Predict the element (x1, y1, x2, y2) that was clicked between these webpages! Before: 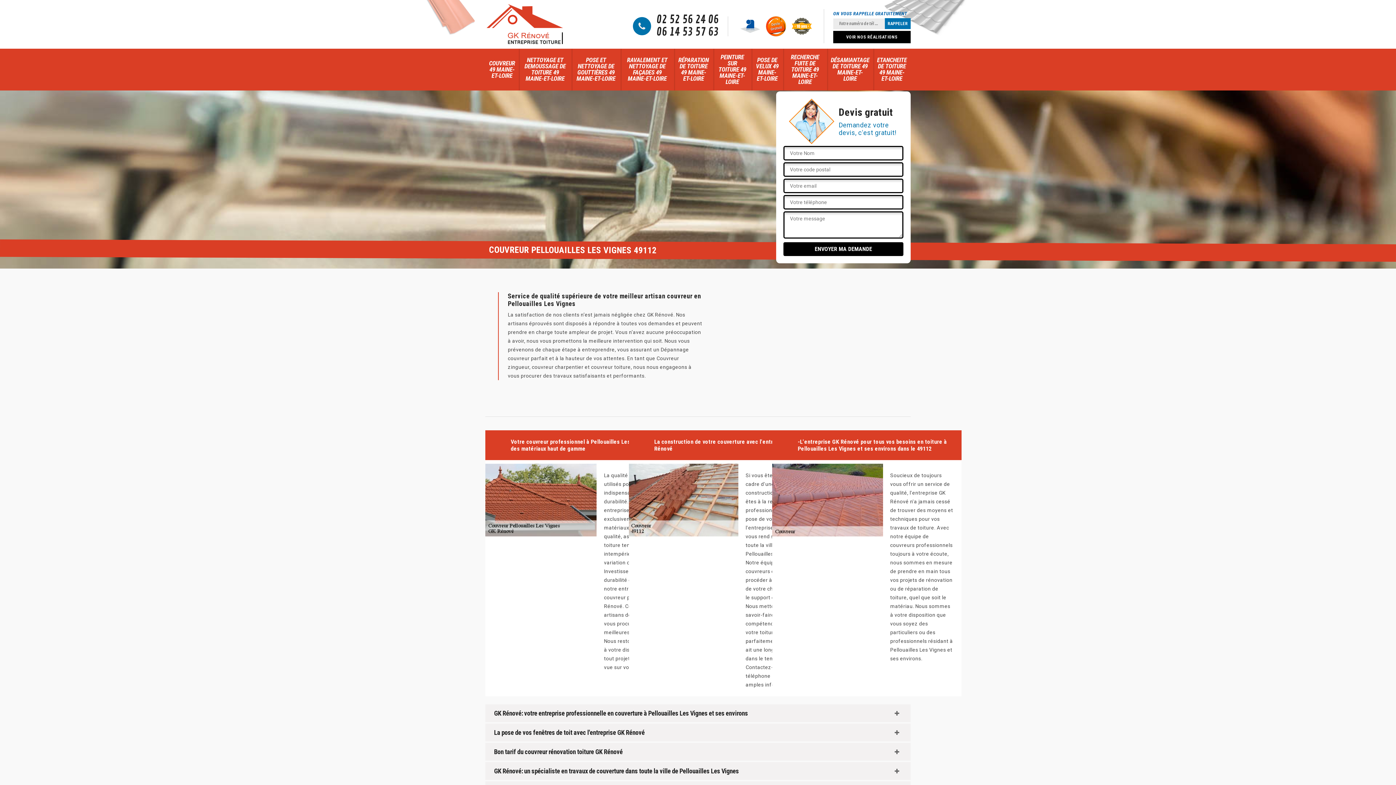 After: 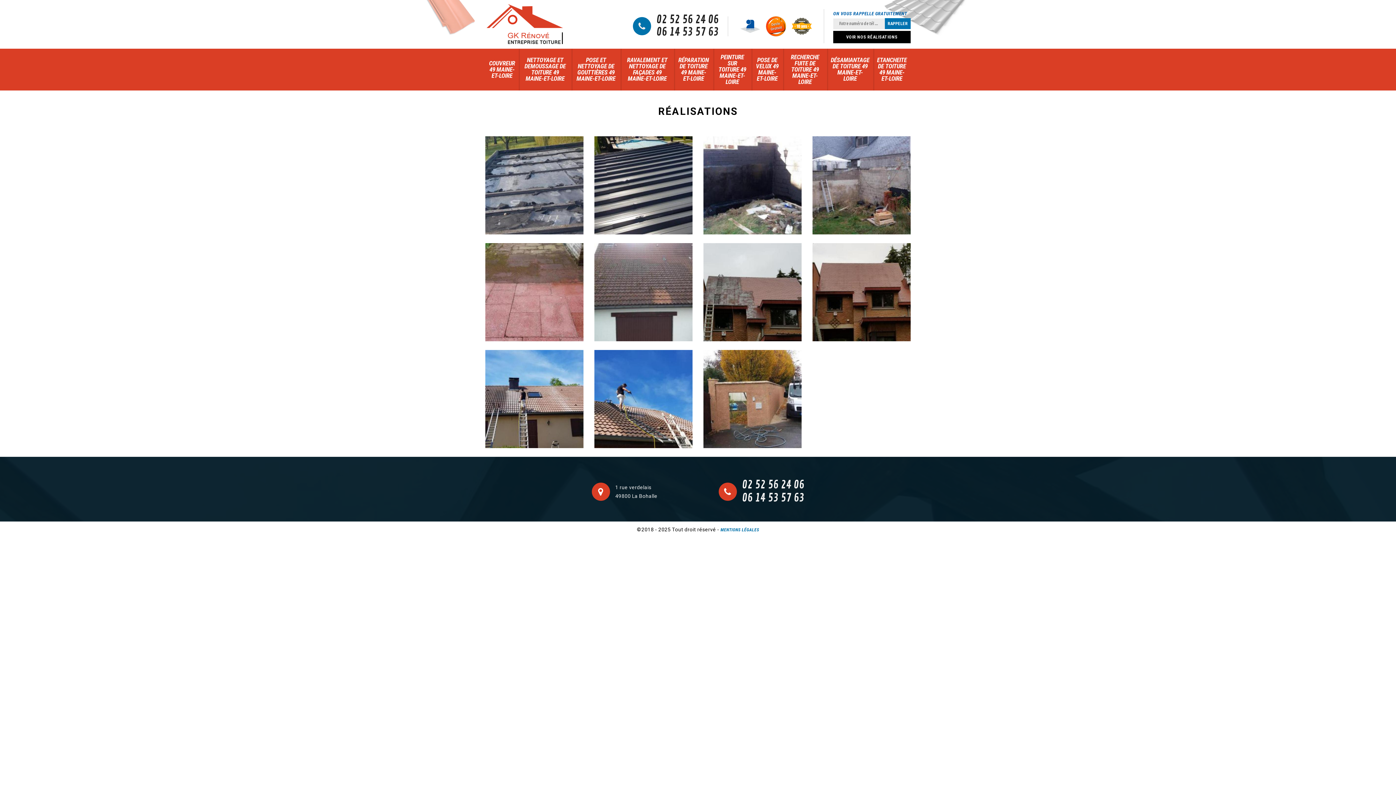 Action: bbox: (833, 30, 910, 43) label: VOIR NOS RÉALISATIONS